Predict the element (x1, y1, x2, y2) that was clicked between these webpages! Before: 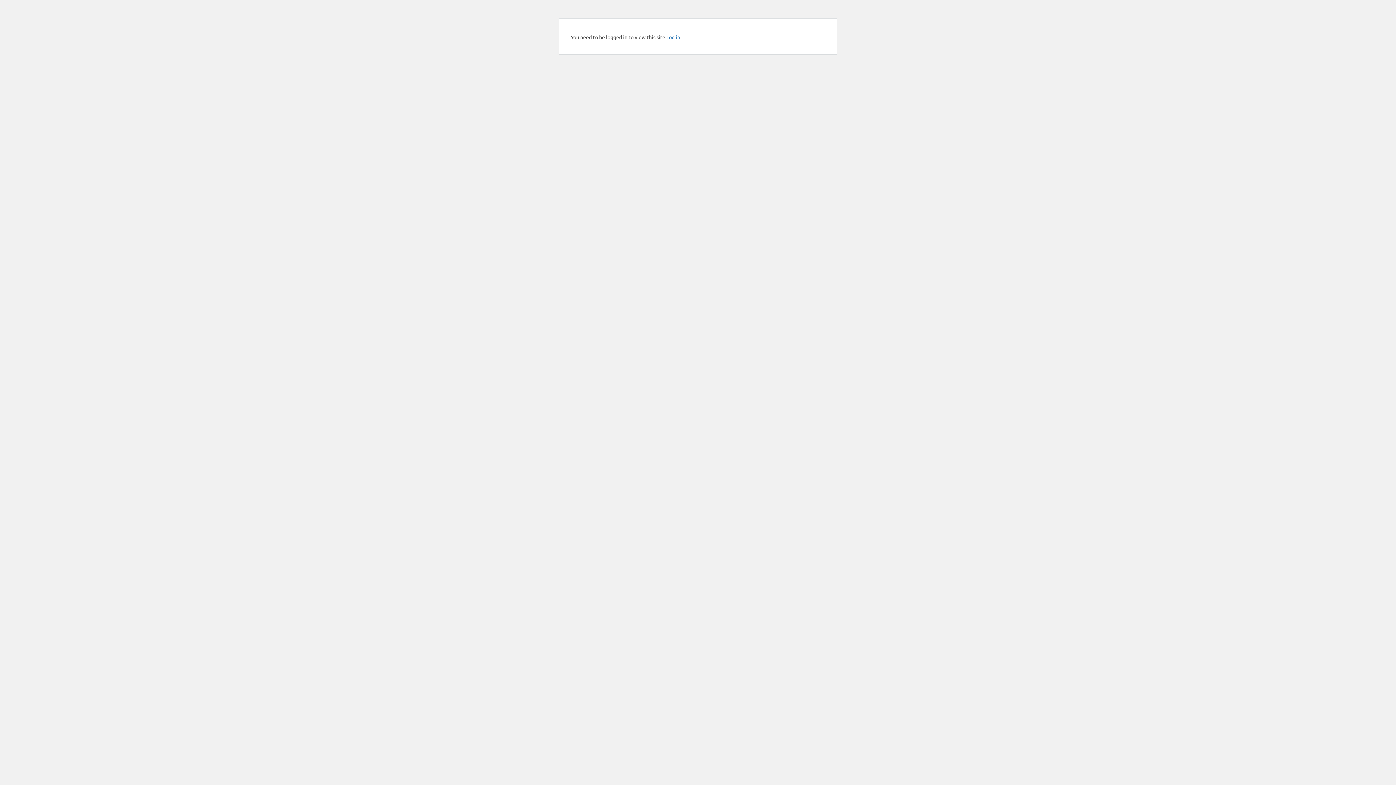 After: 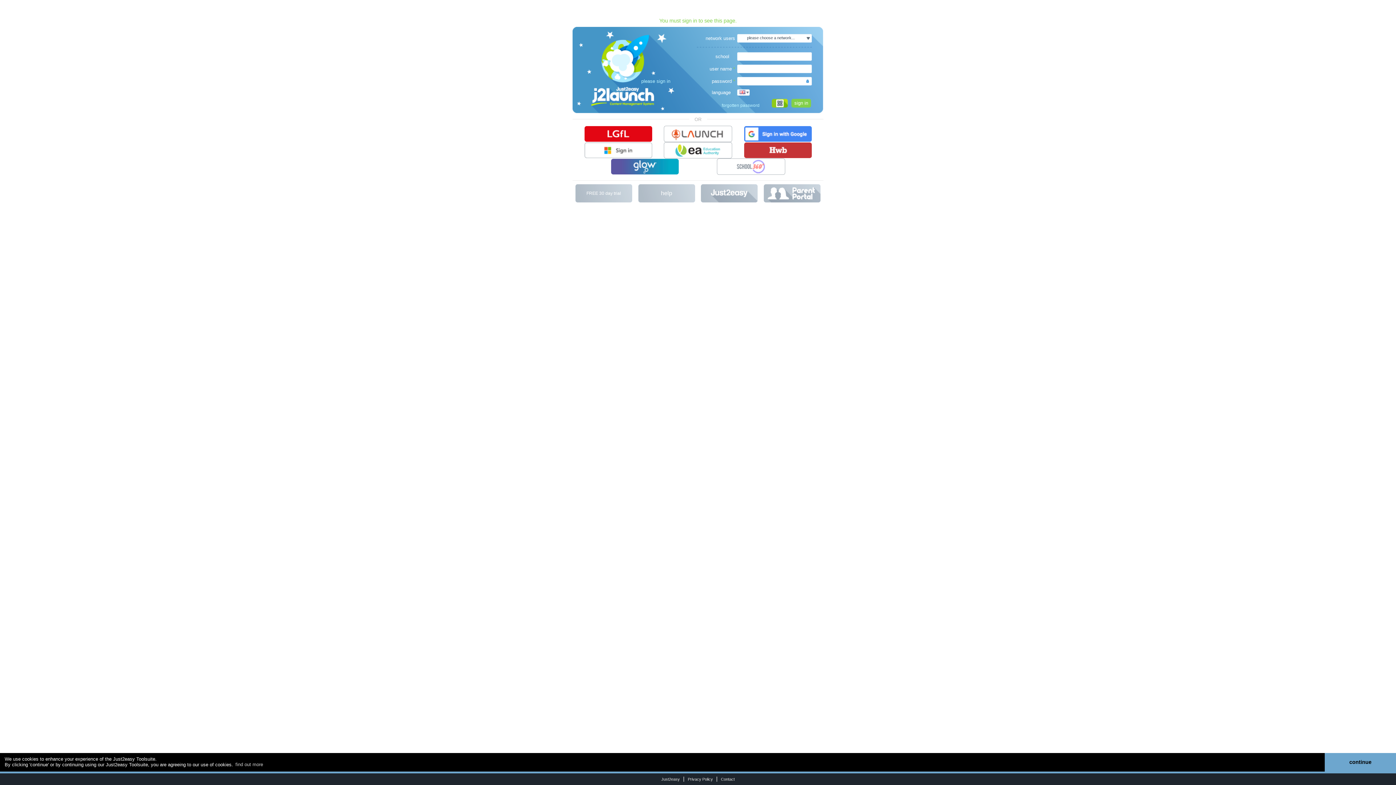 Action: label: Log in bbox: (666, 33, 680, 40)